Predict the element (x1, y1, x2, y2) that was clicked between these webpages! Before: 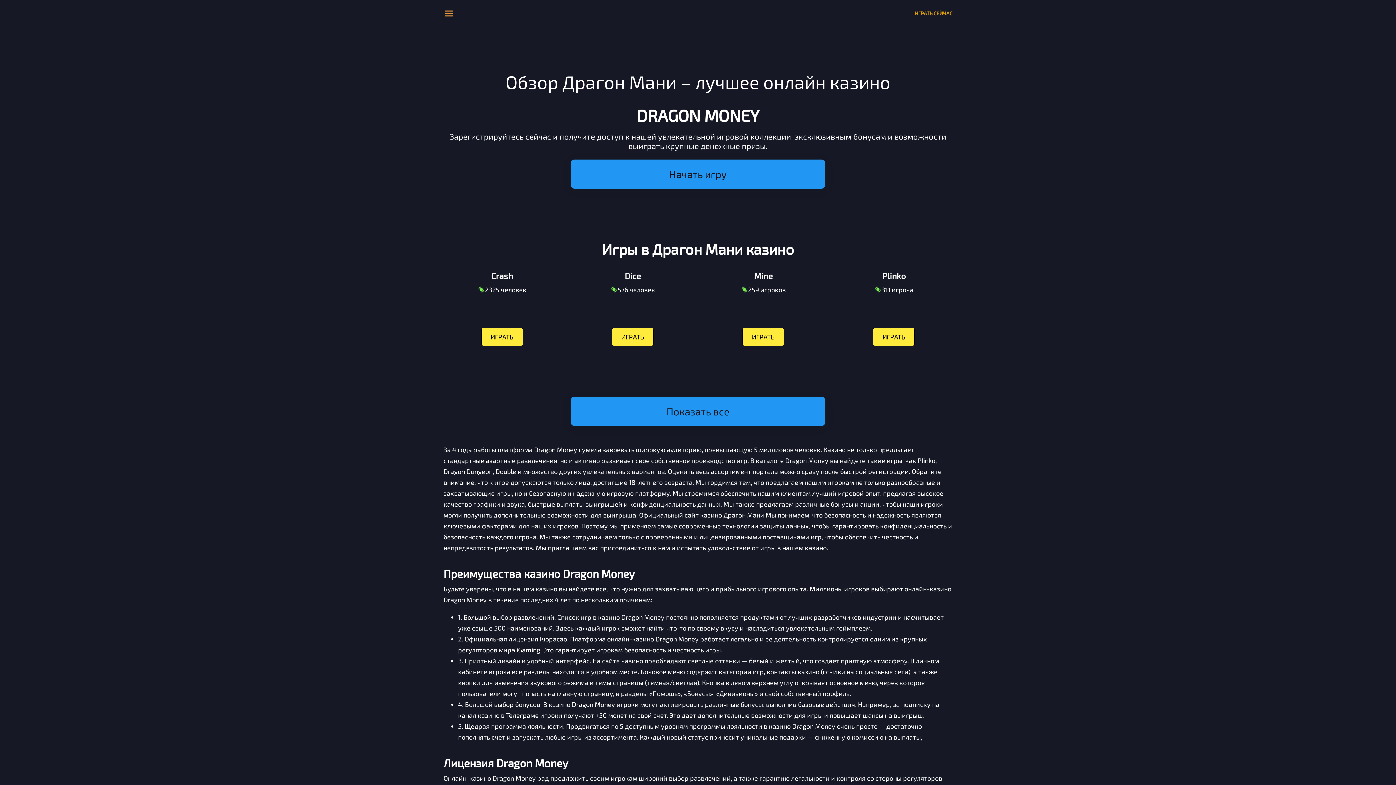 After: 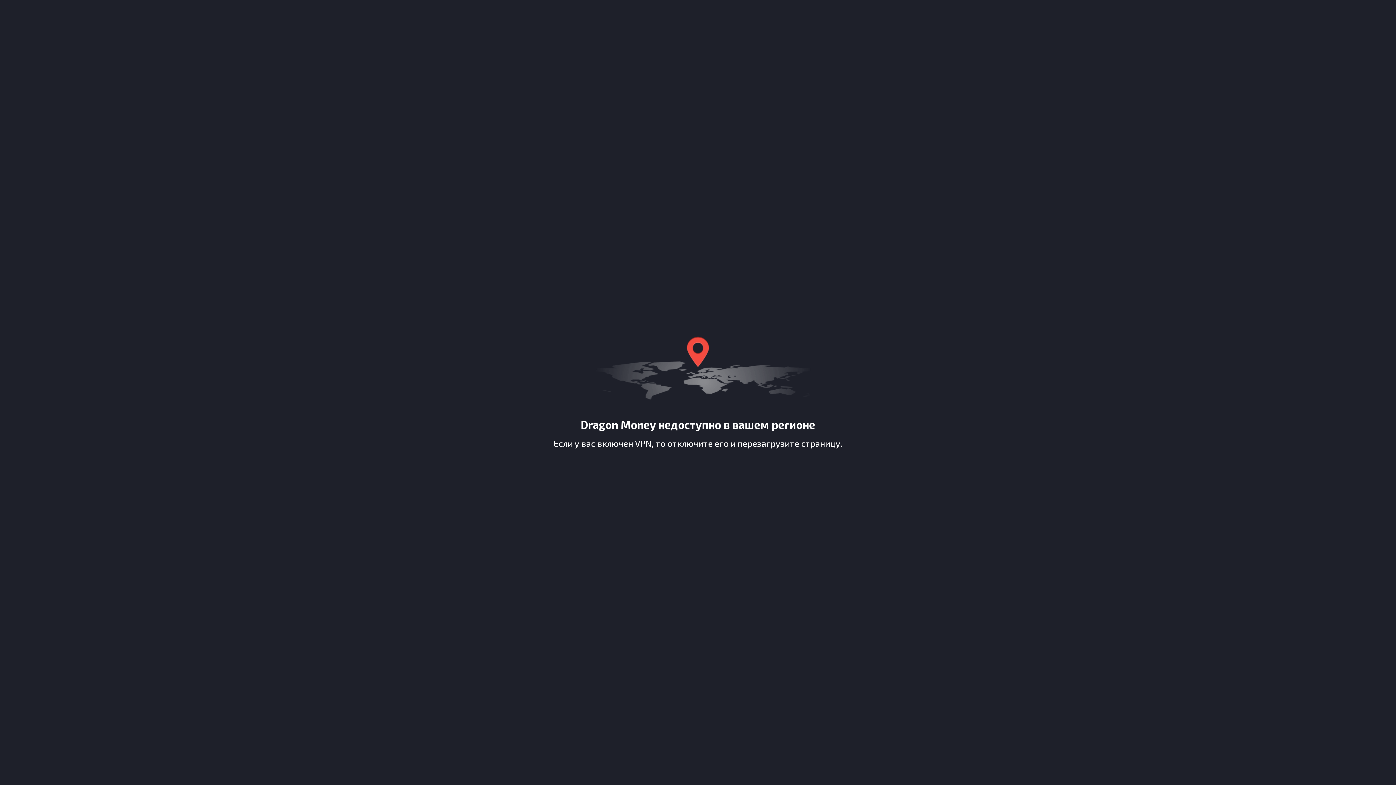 Action: label: ИГРАТЬ bbox: (742, 328, 784, 346)